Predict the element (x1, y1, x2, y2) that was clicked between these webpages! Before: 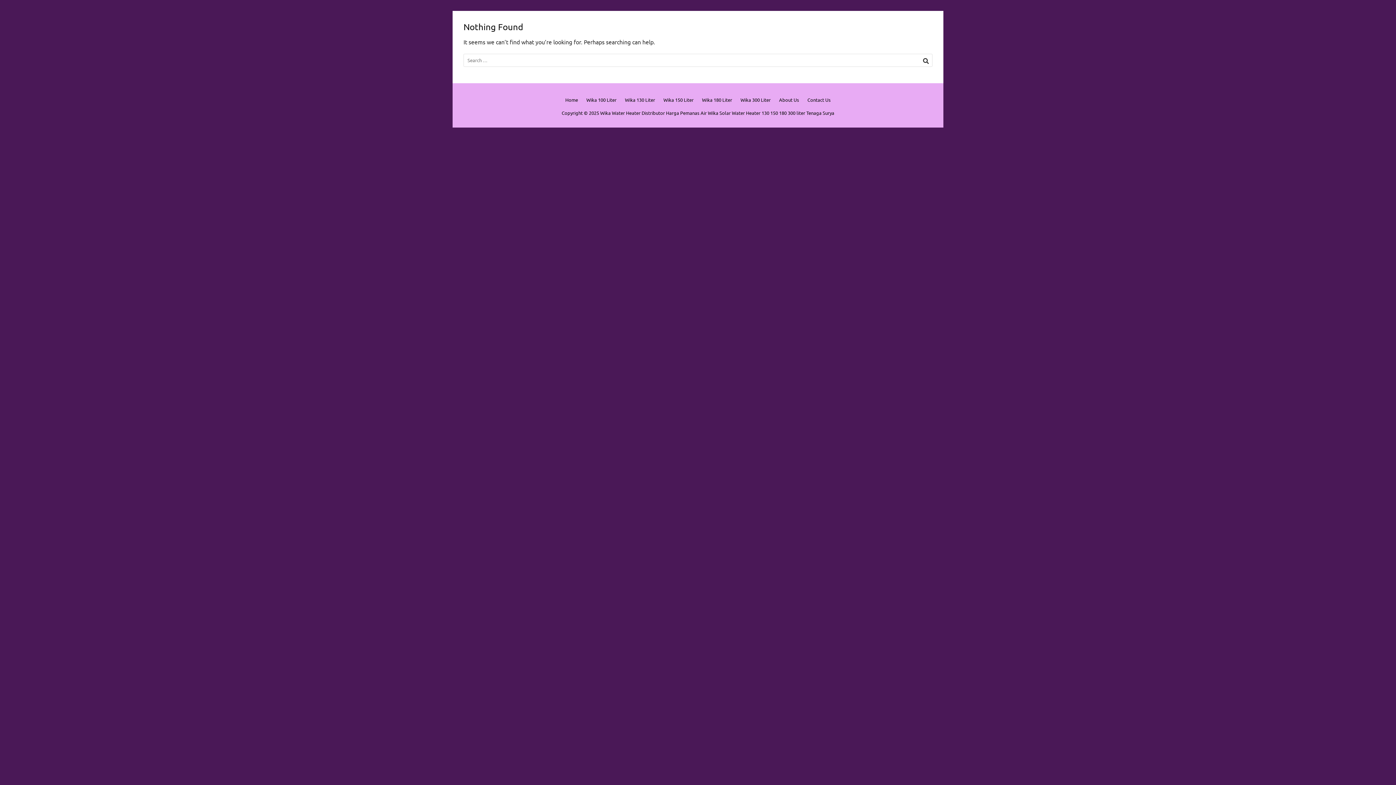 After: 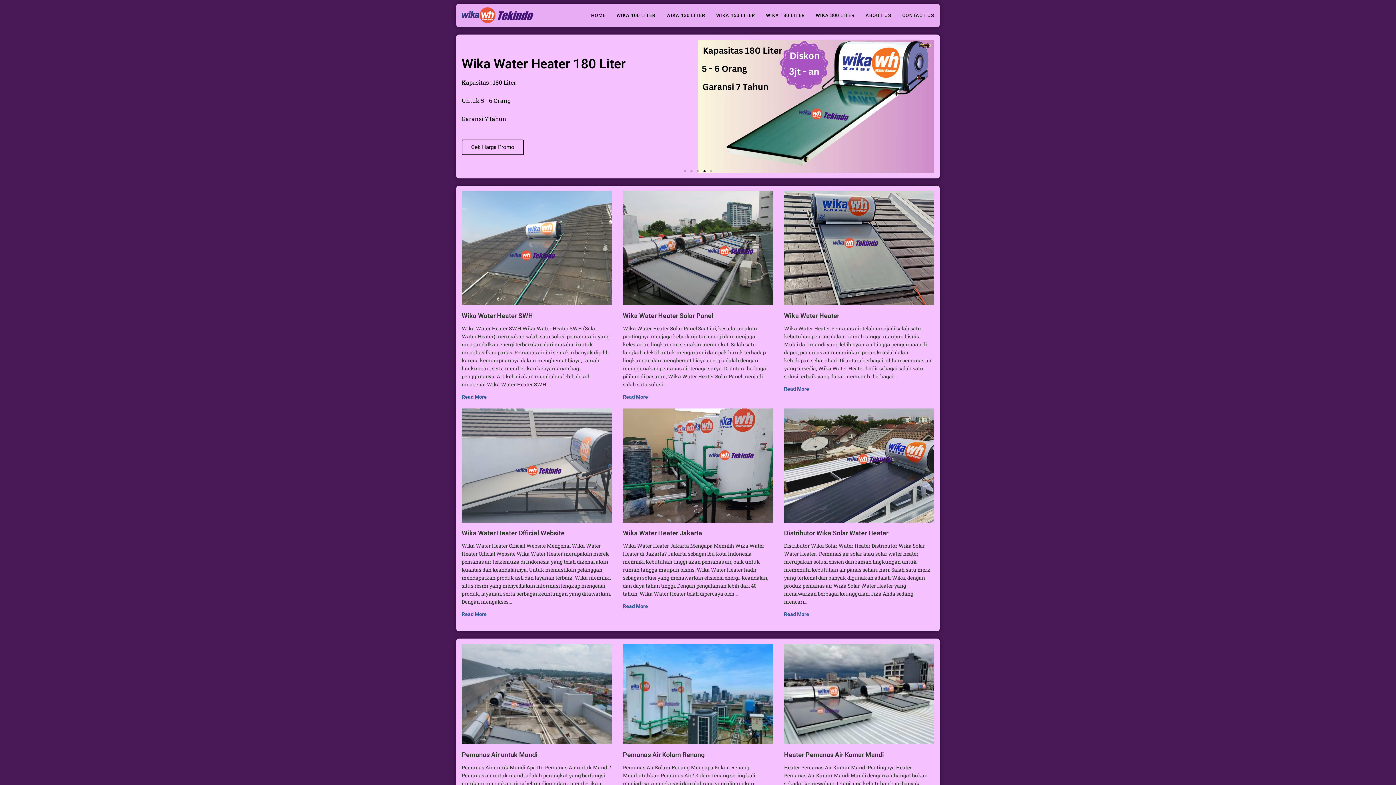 Action: label: Home bbox: (561, 96, 581, 102)